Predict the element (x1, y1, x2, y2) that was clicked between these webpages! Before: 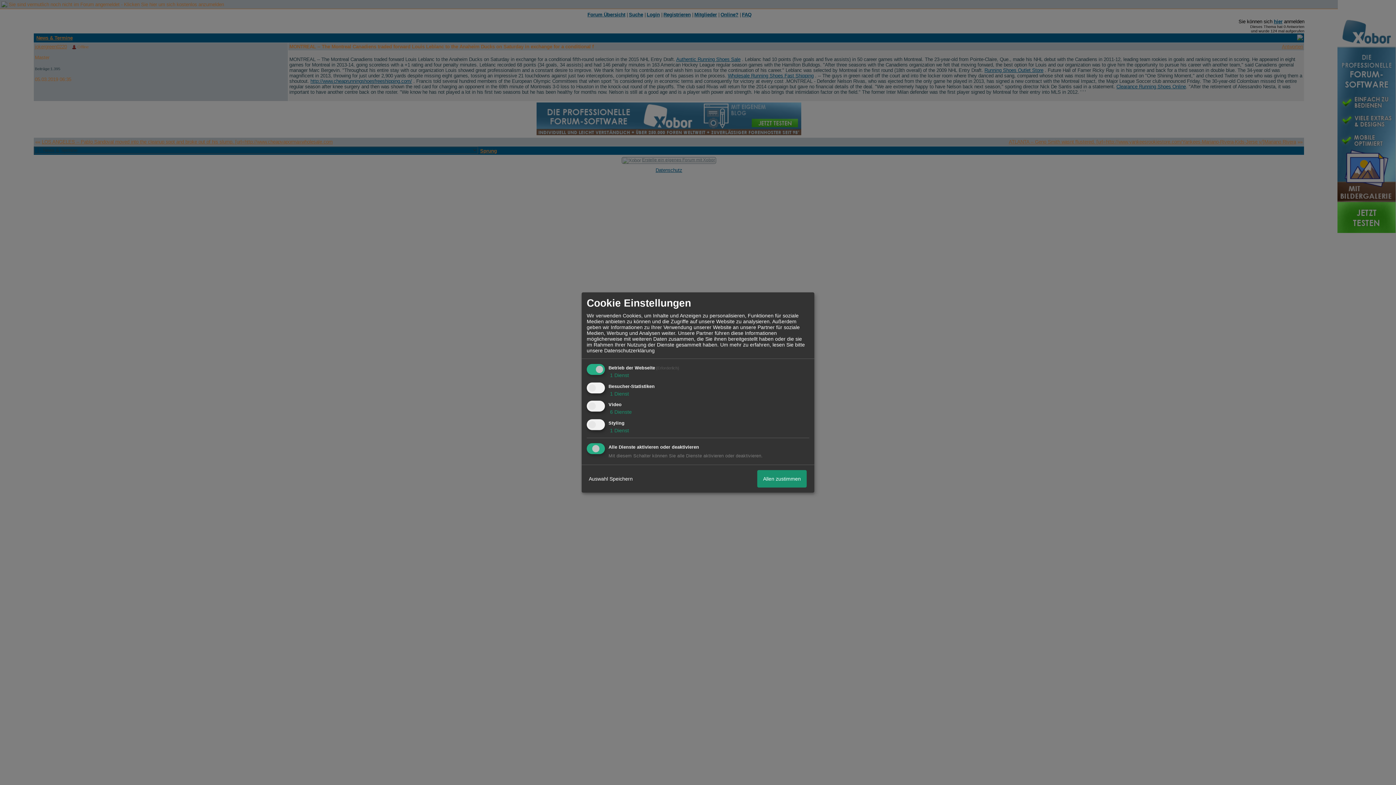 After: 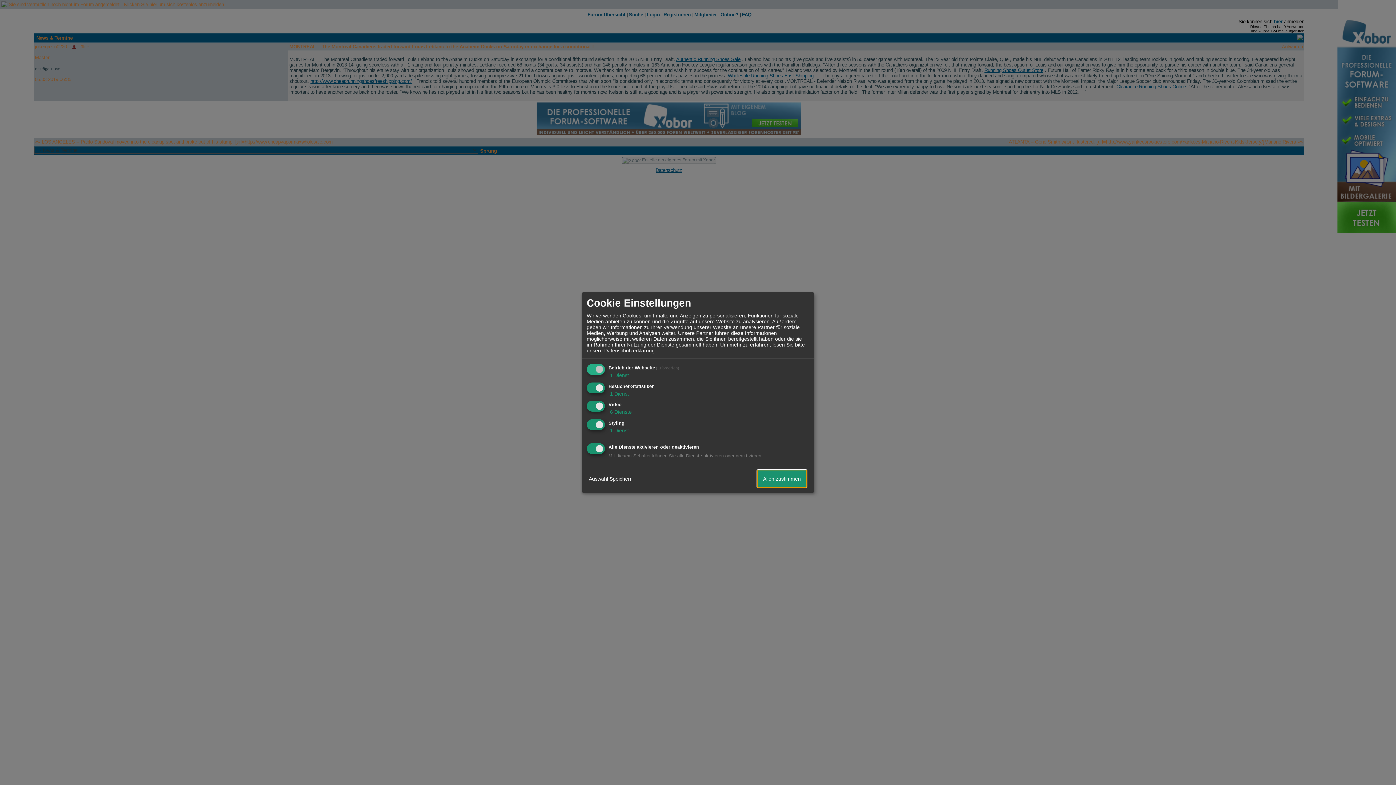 Action: bbox: (757, 470, 806, 487) label: Allen zustimmen